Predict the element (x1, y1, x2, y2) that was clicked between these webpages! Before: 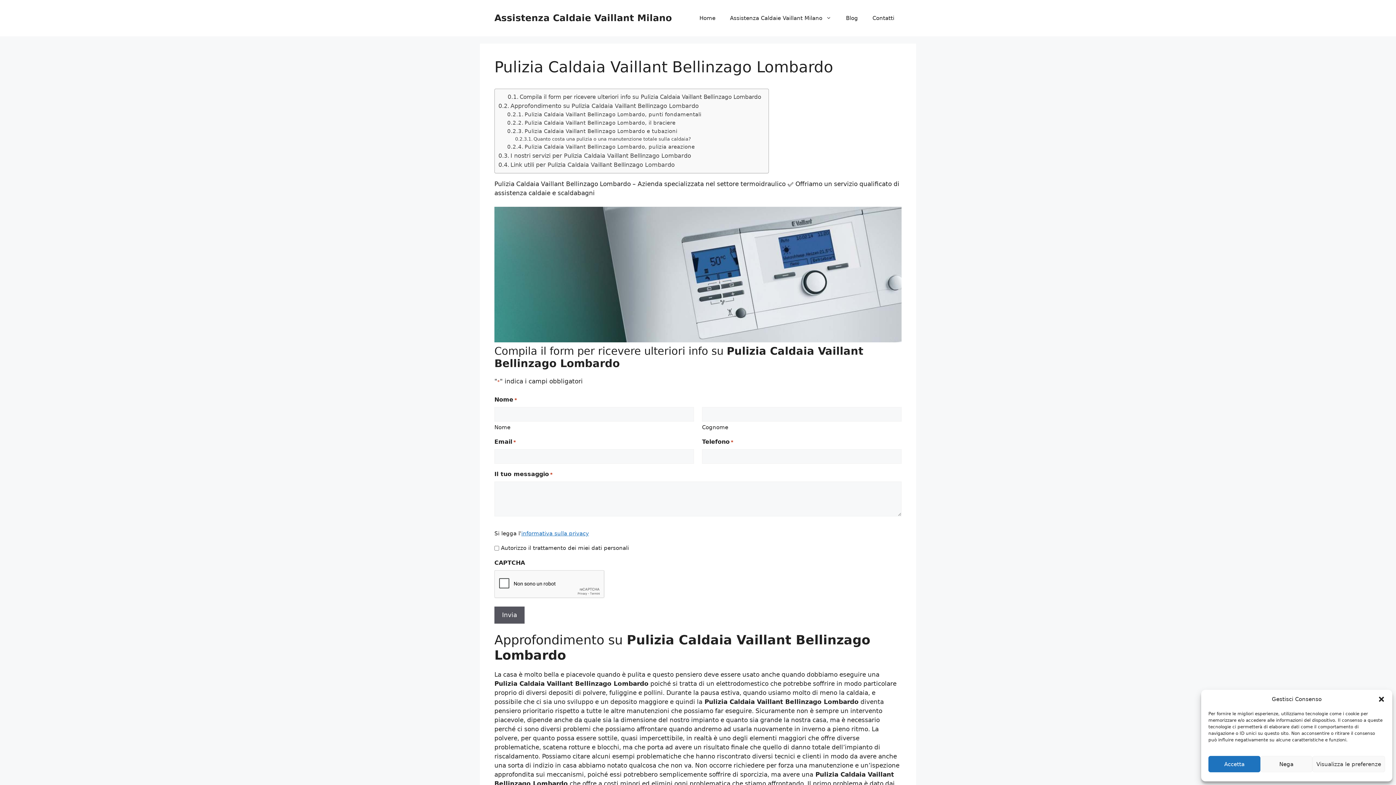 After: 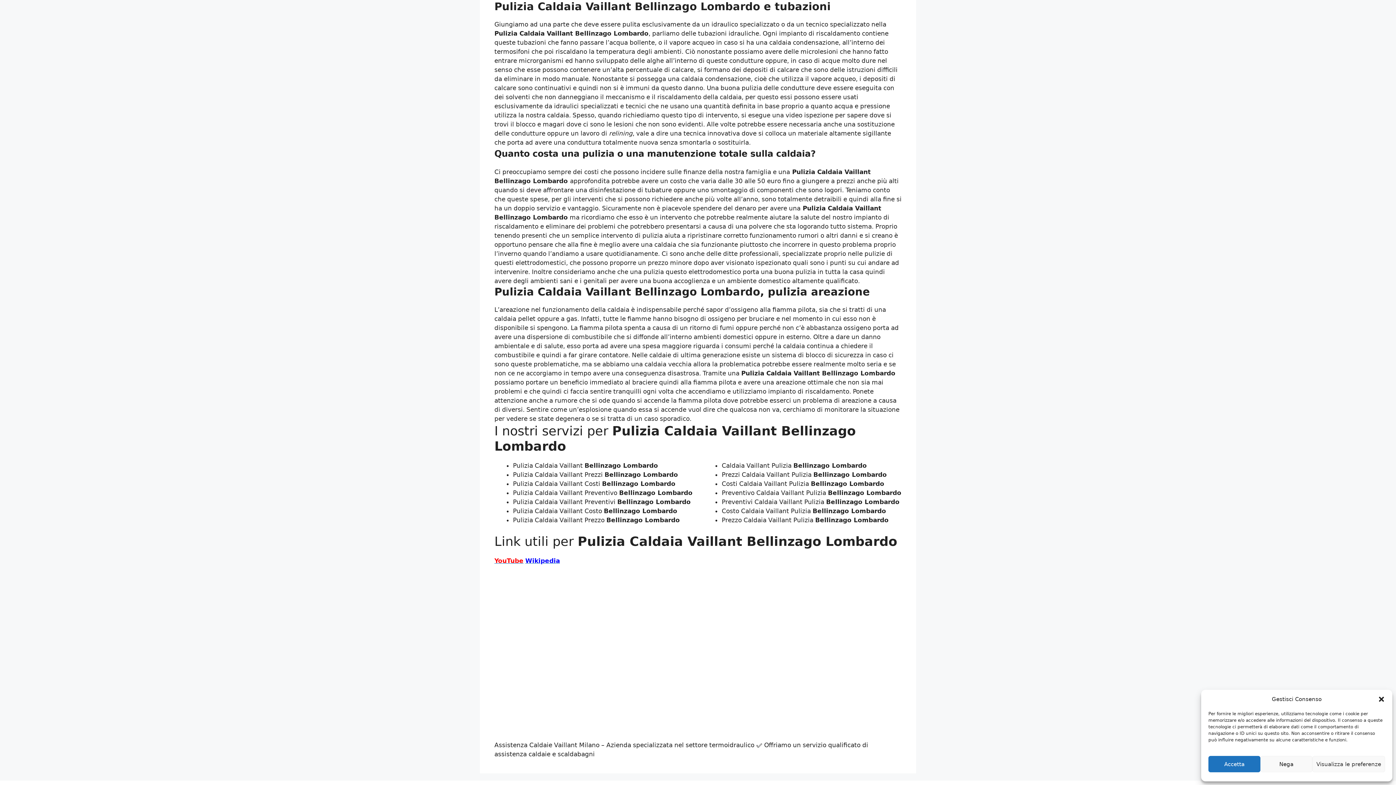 Action: bbox: (507, 127, 677, 135) label: Pulizia Caldaia Vaillant Bellinzago Lombardo e tubazioni